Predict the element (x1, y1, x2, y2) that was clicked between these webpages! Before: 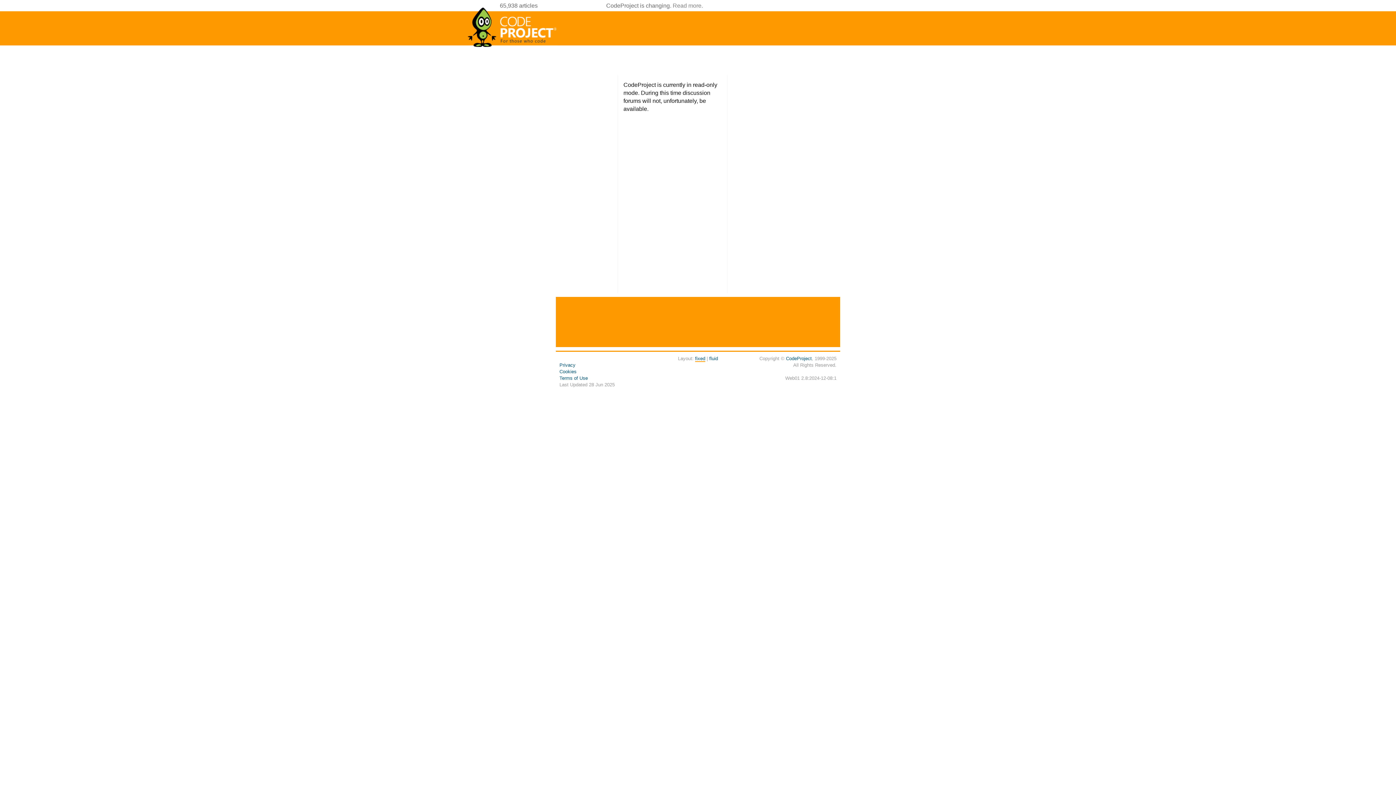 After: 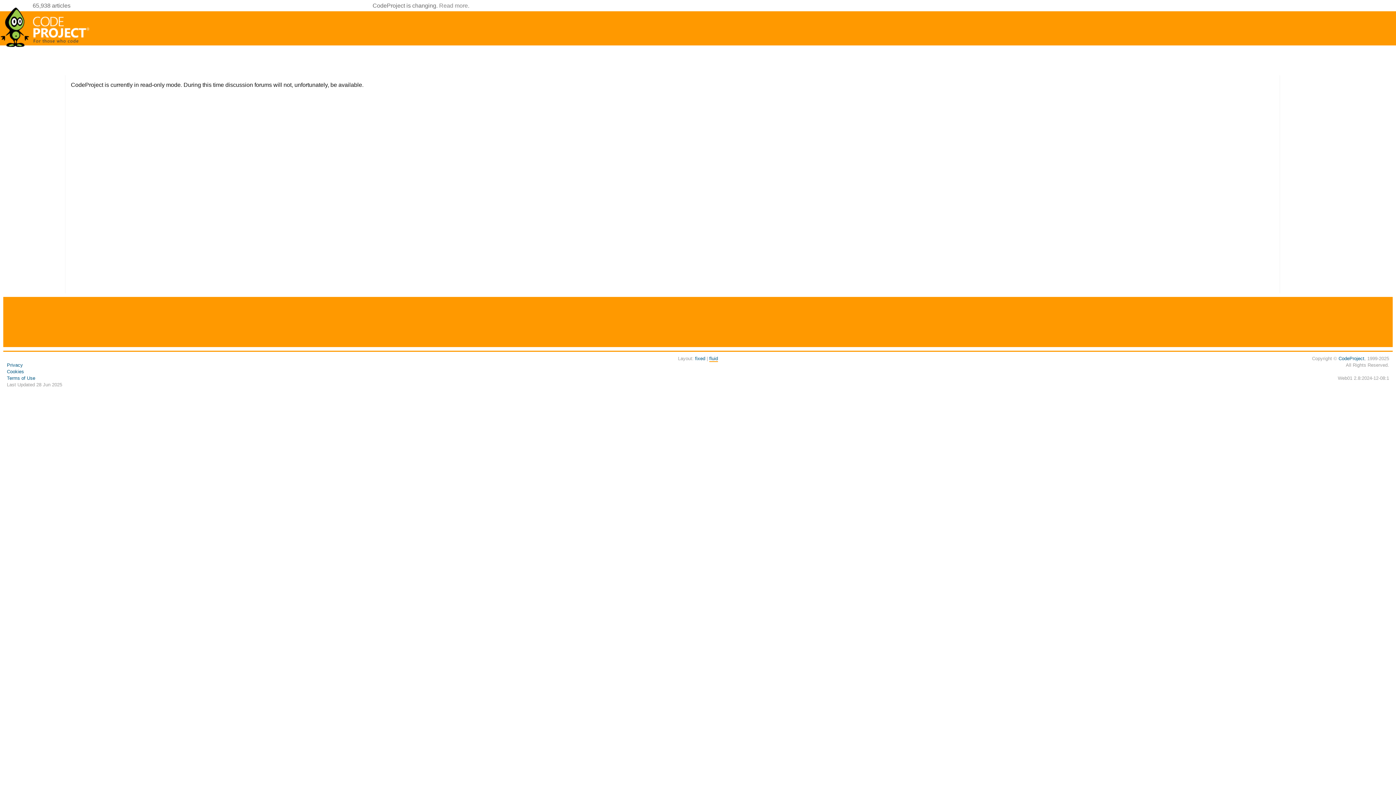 Action: bbox: (709, 356, 718, 361) label: fluid